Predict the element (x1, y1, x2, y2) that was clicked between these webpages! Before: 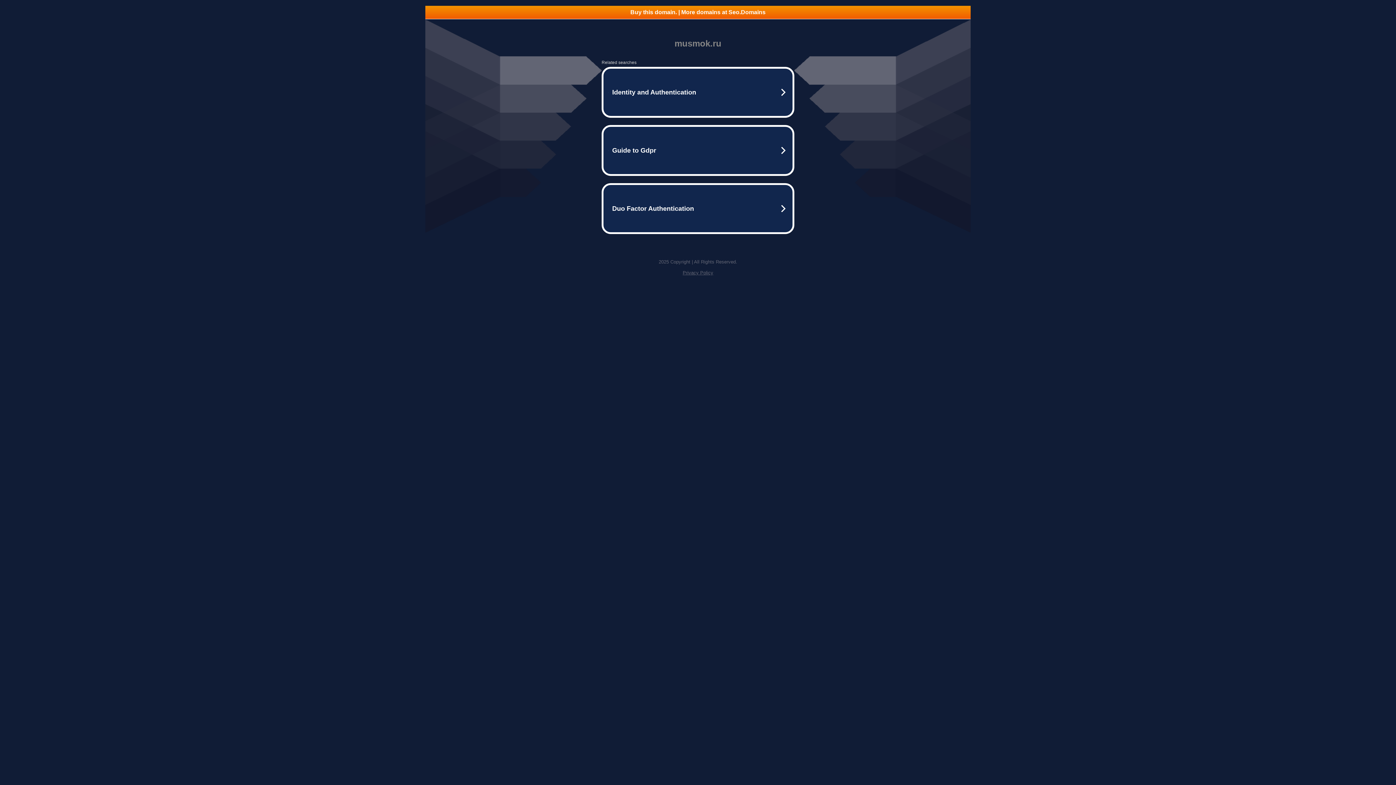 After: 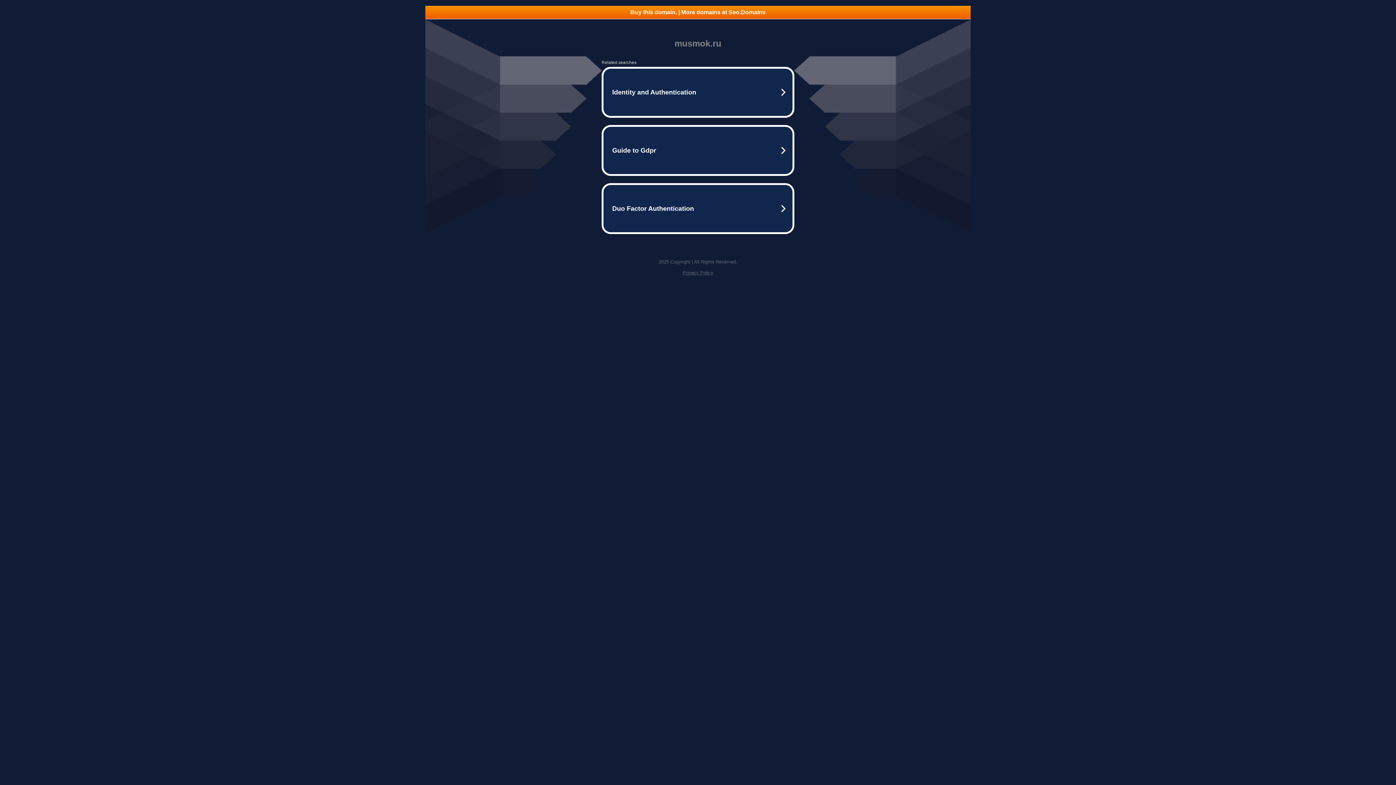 Action: bbox: (682, 270, 713, 275) label: Privacy Policy